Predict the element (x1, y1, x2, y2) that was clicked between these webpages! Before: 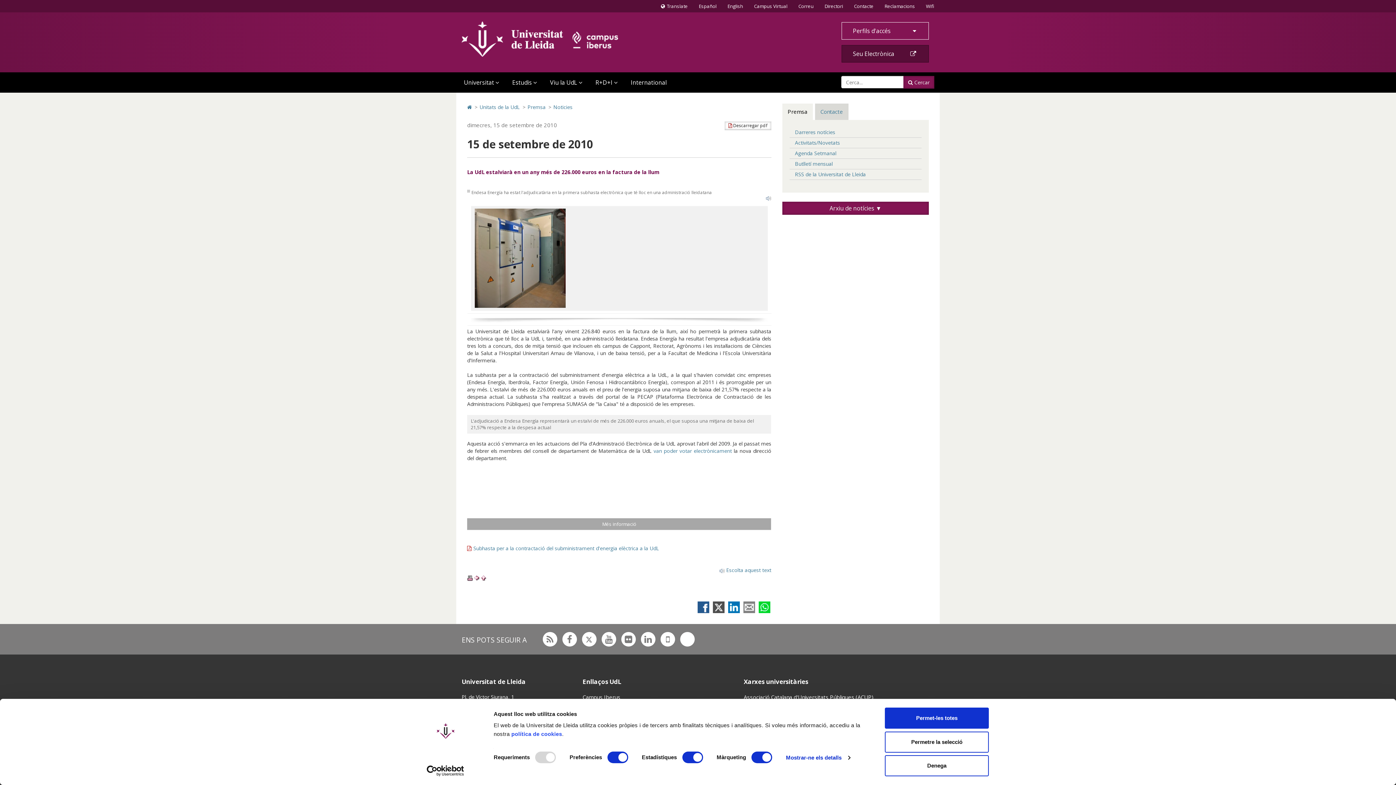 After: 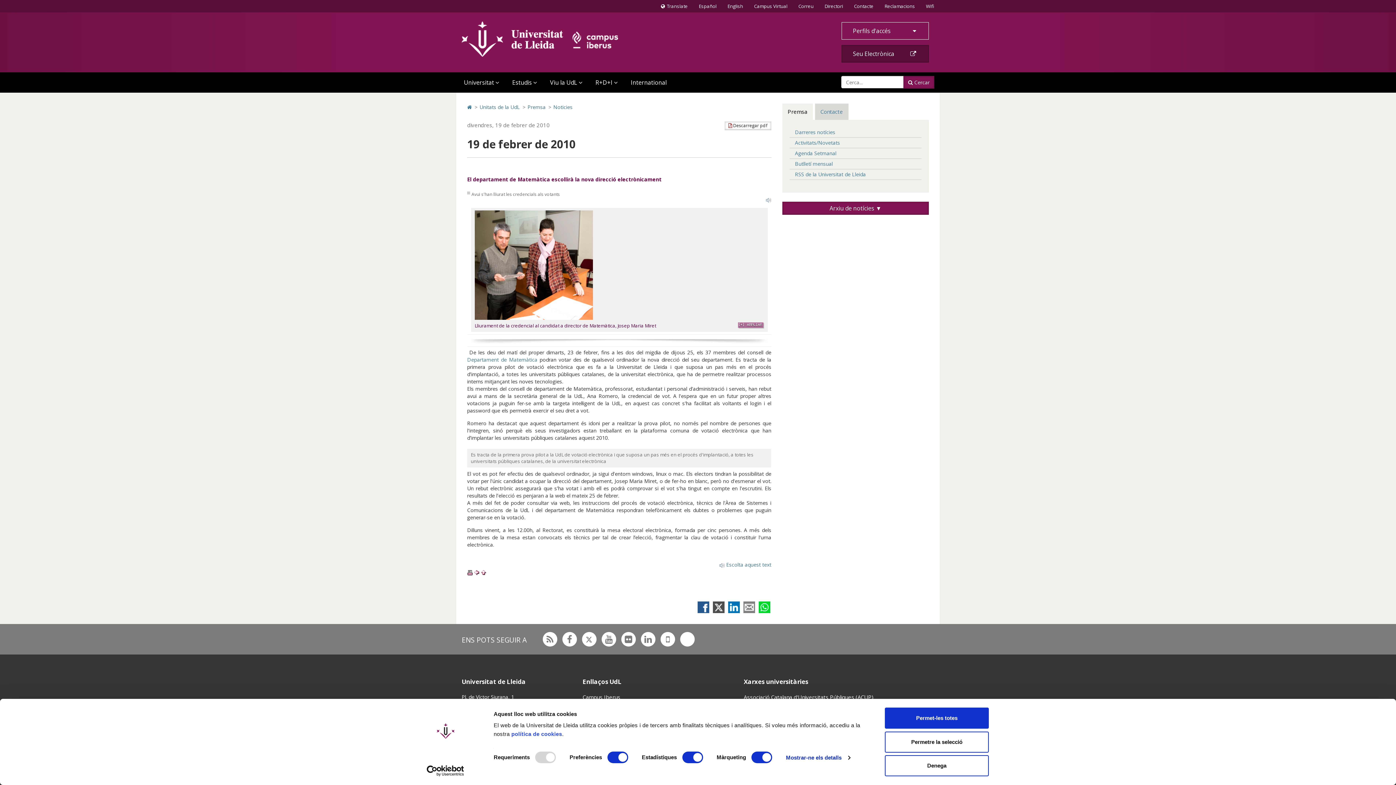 Action: label: van poder votar electrònicament bbox: (653, 447, 732, 454)